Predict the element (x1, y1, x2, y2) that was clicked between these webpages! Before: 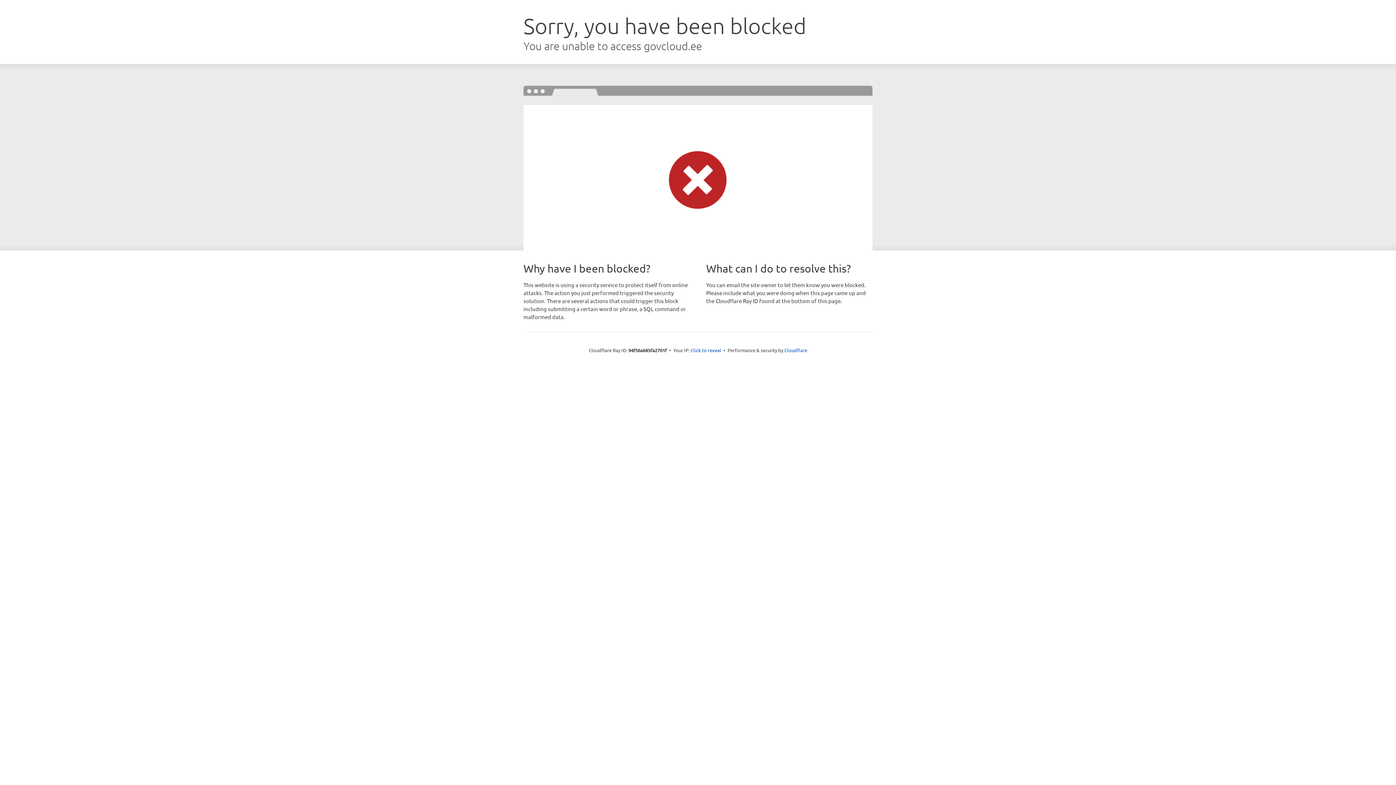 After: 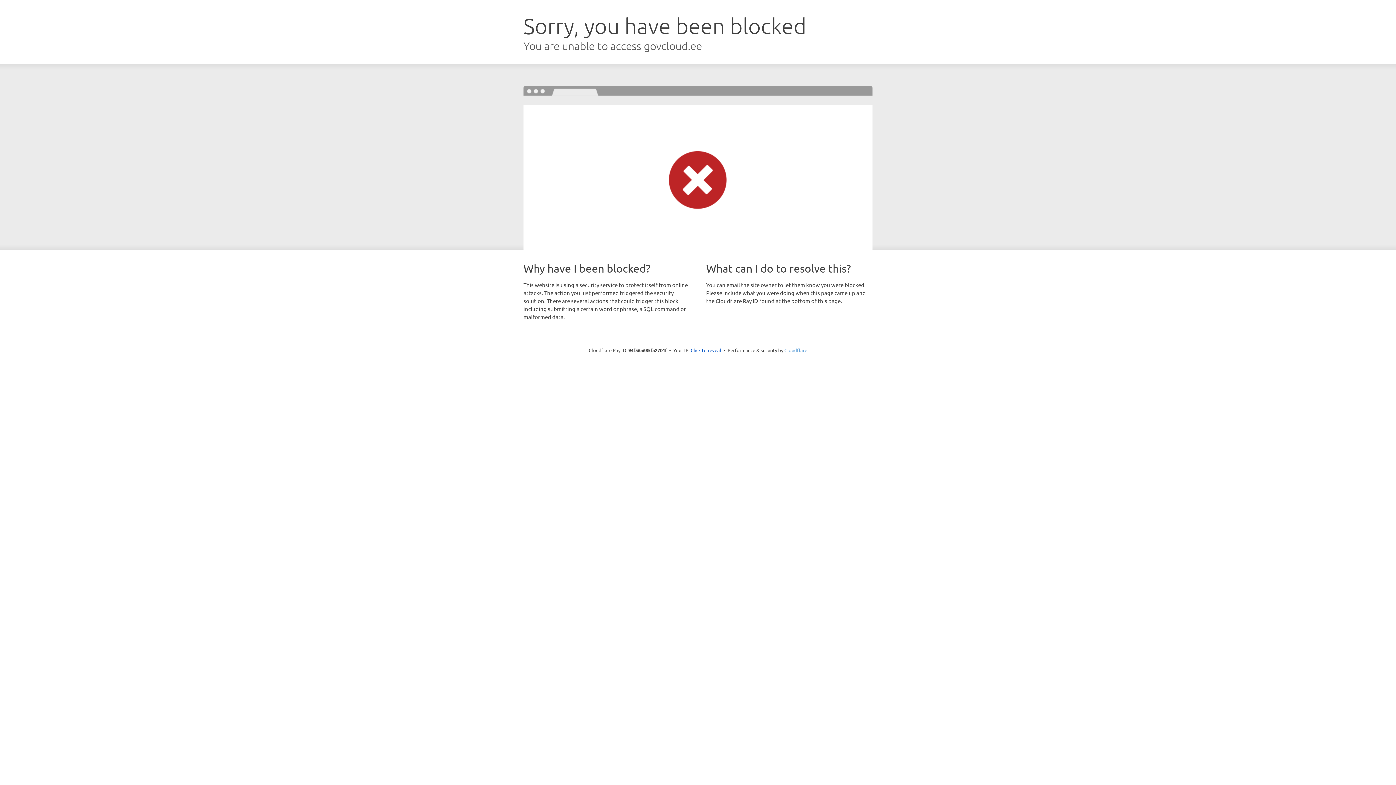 Action: bbox: (784, 347, 807, 353) label: Cloudflare